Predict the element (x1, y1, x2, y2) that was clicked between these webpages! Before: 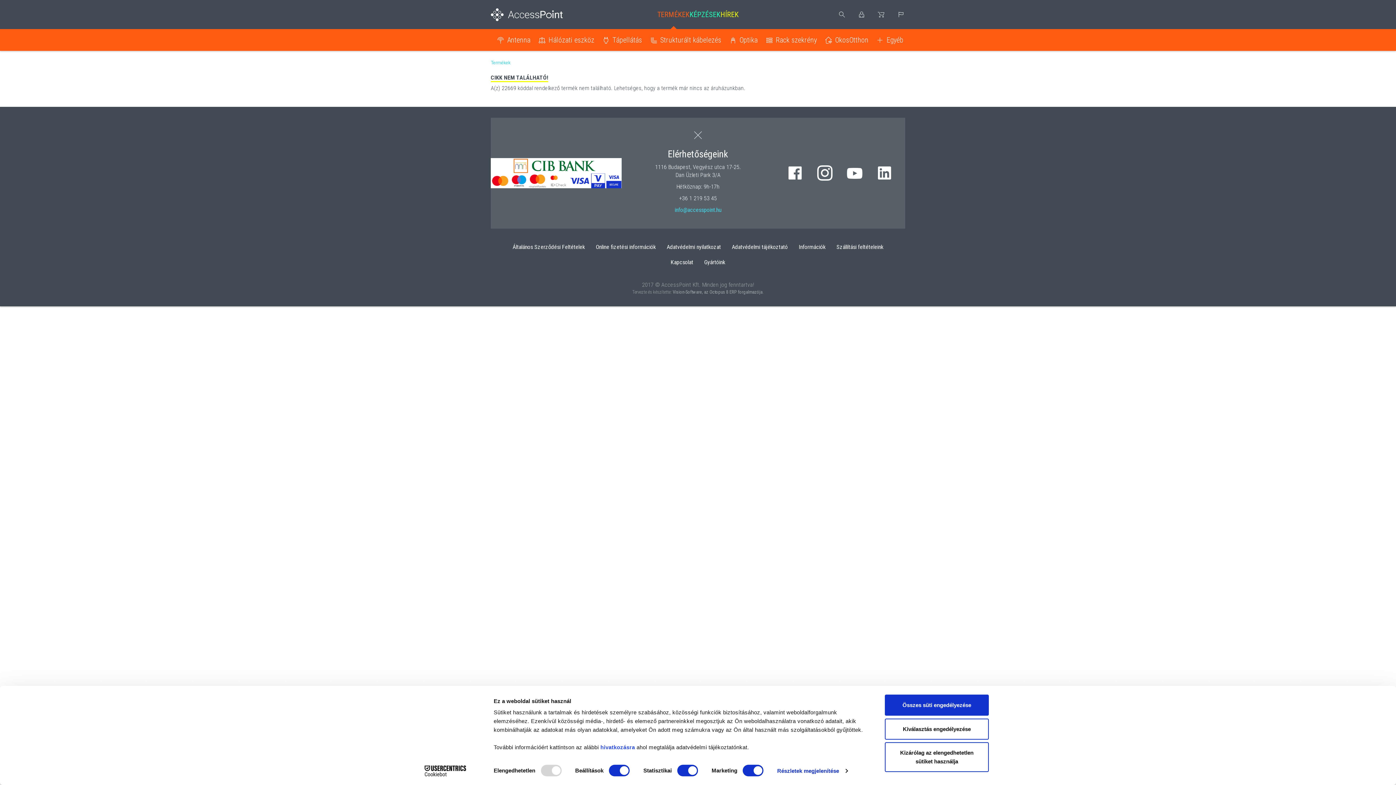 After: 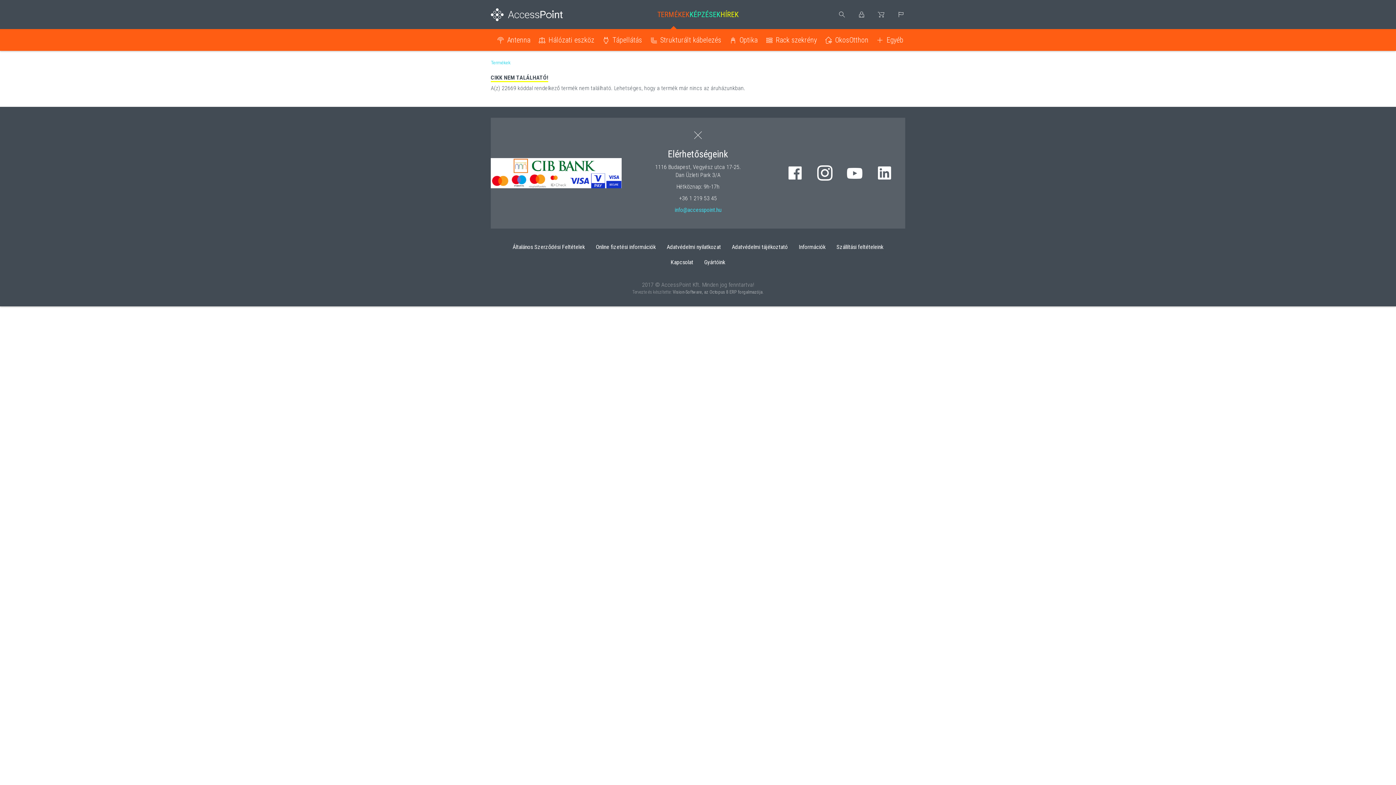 Action: bbox: (885, 742, 989, 772) label: Kizárólag az elengedhetetlen sütiket használja